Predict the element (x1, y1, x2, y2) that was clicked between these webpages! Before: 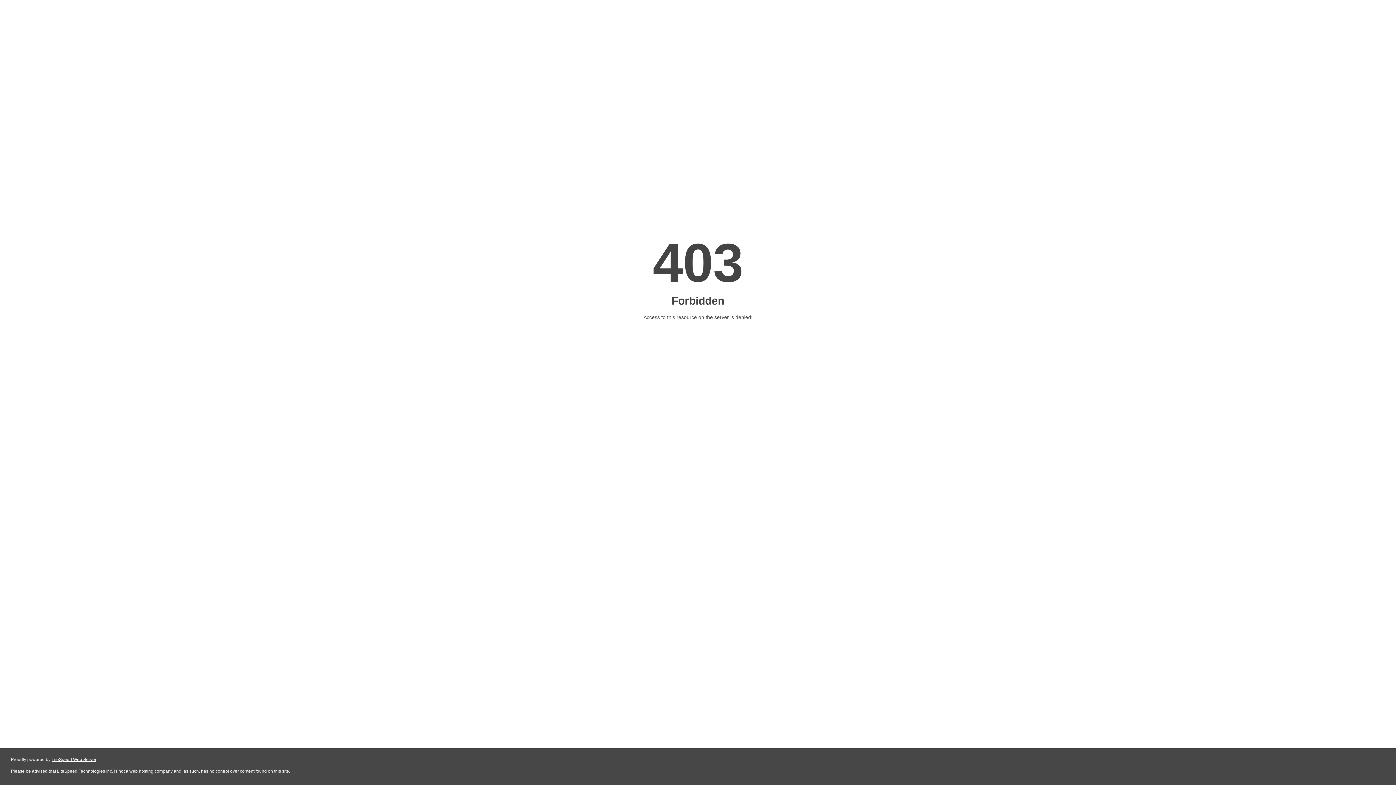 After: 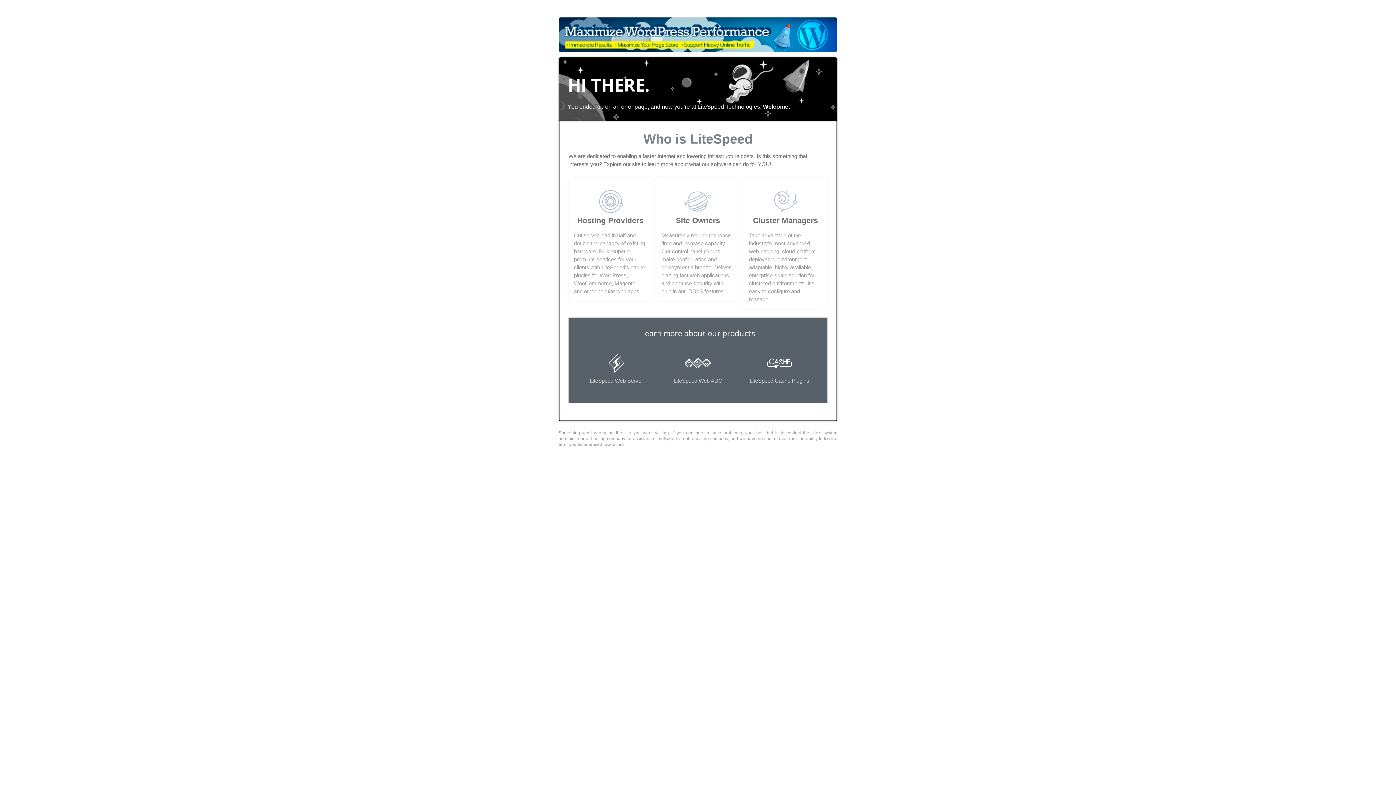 Action: bbox: (51, 757, 96, 762) label: LiteSpeed Web Server